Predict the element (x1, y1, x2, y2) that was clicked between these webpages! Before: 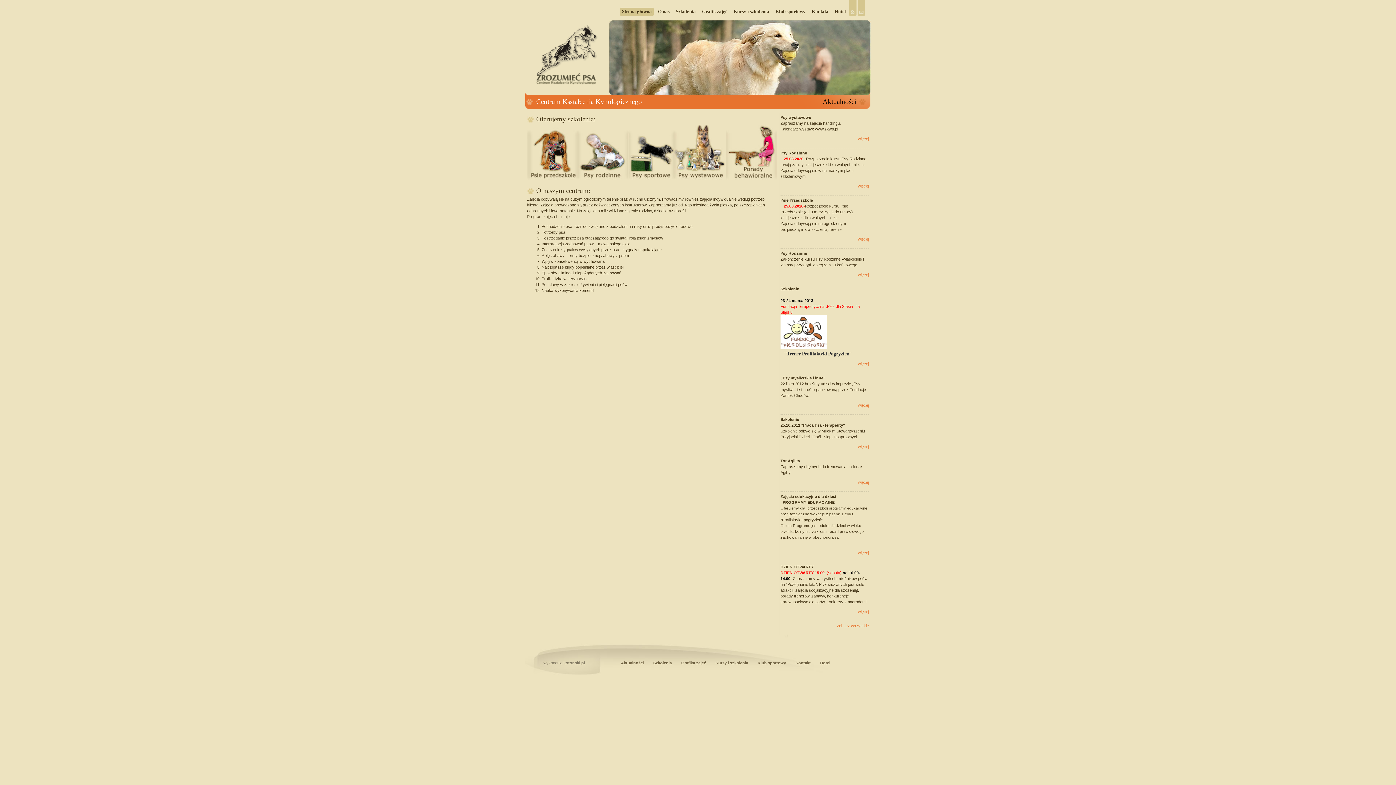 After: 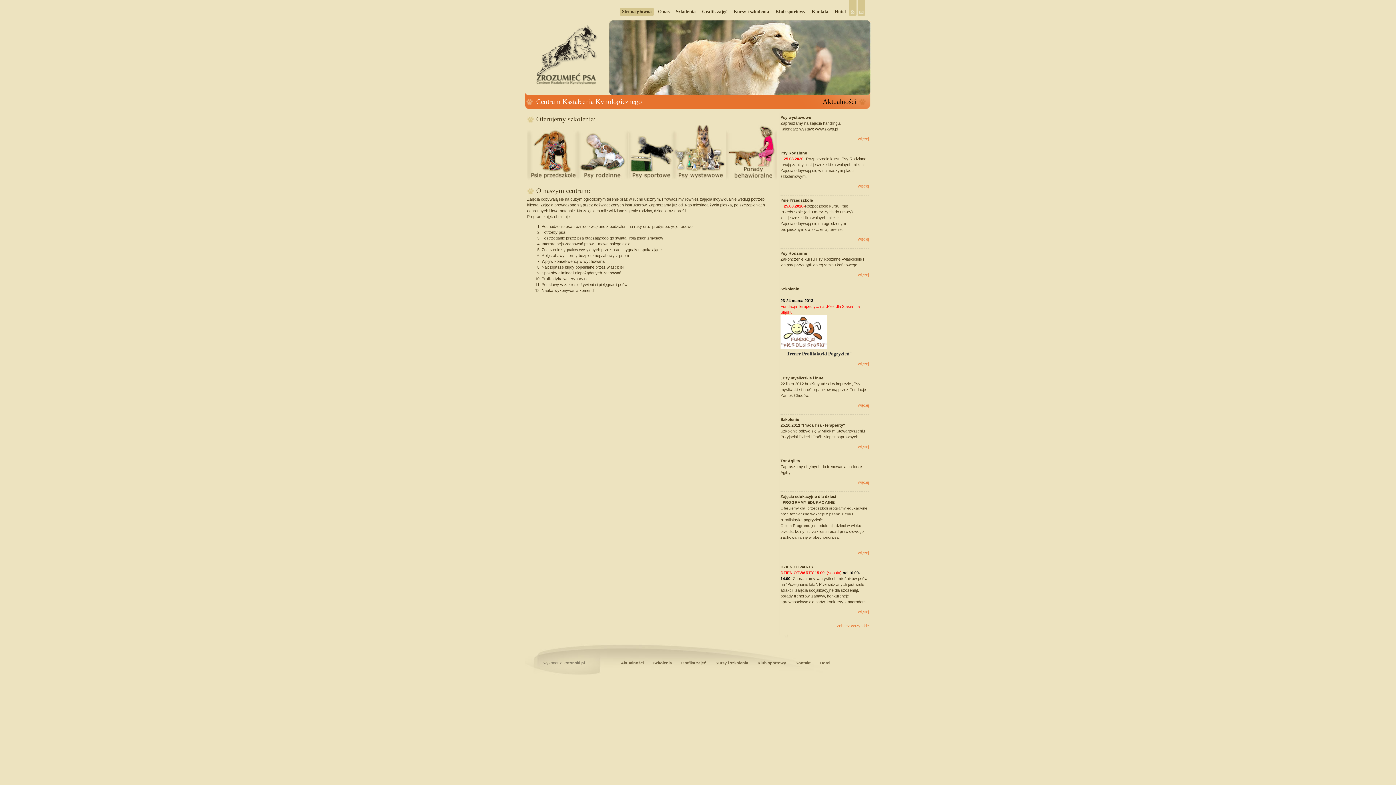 Action: bbox: (849, 12, 856, 16)